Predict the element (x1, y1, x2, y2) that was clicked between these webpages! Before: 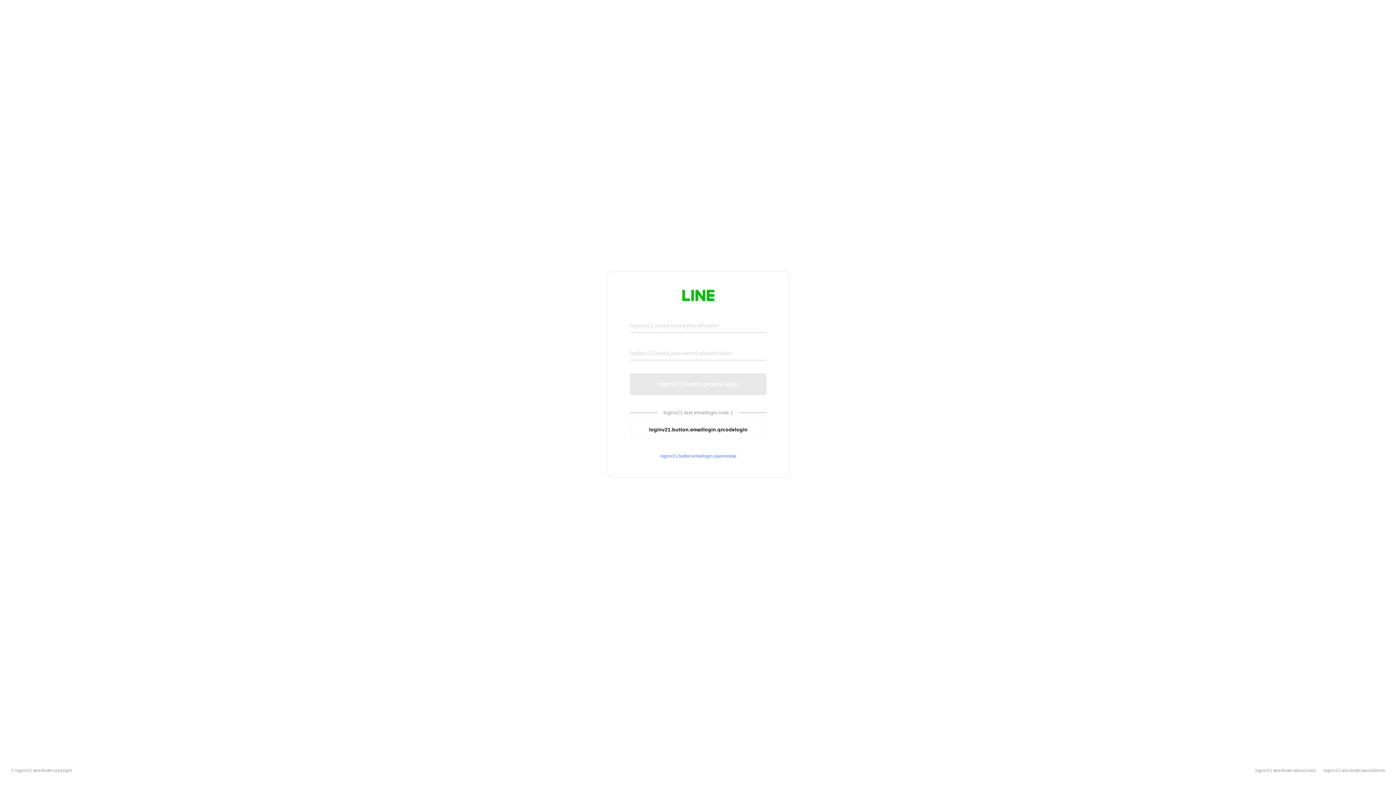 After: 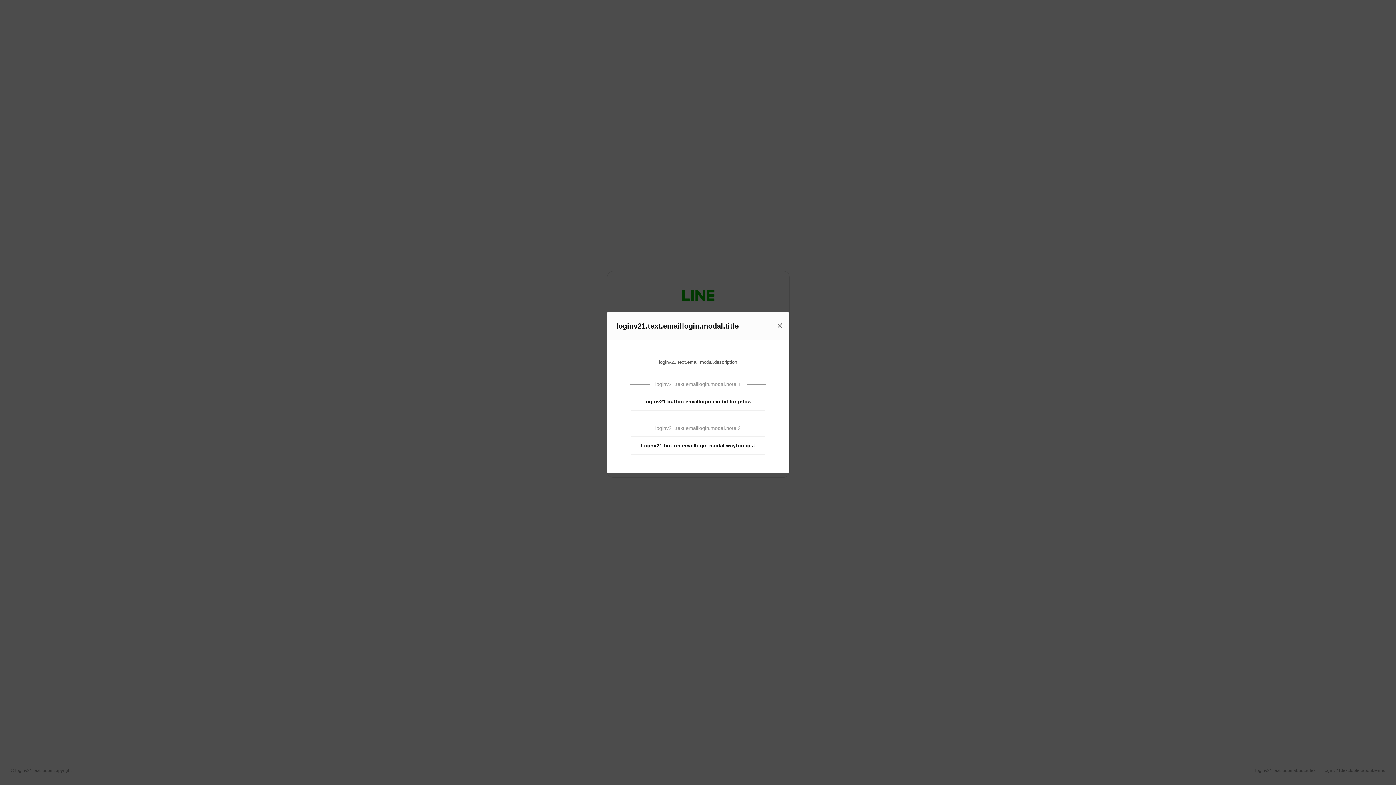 Action: label: loginv21.button.emaillogin.openmodal bbox: (630, 453, 766, 459)